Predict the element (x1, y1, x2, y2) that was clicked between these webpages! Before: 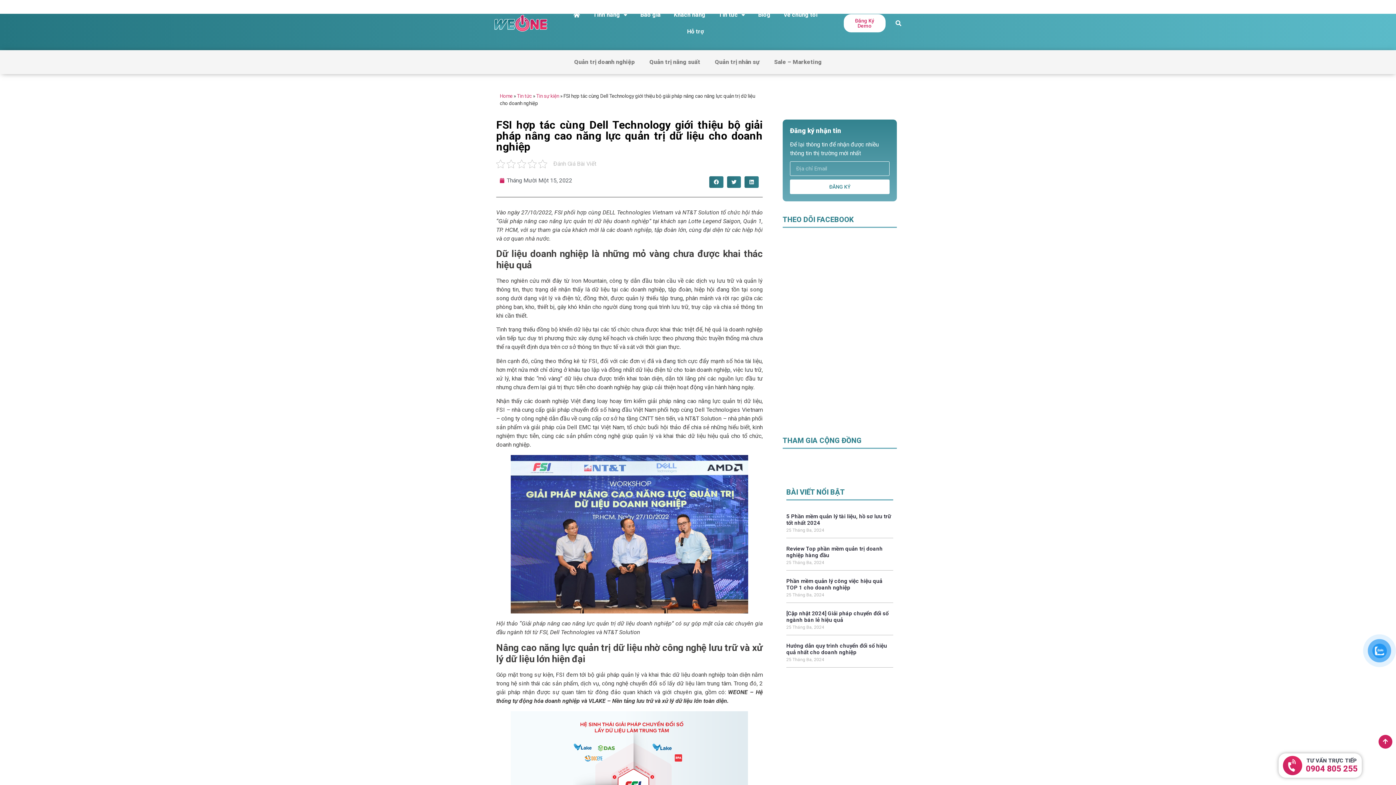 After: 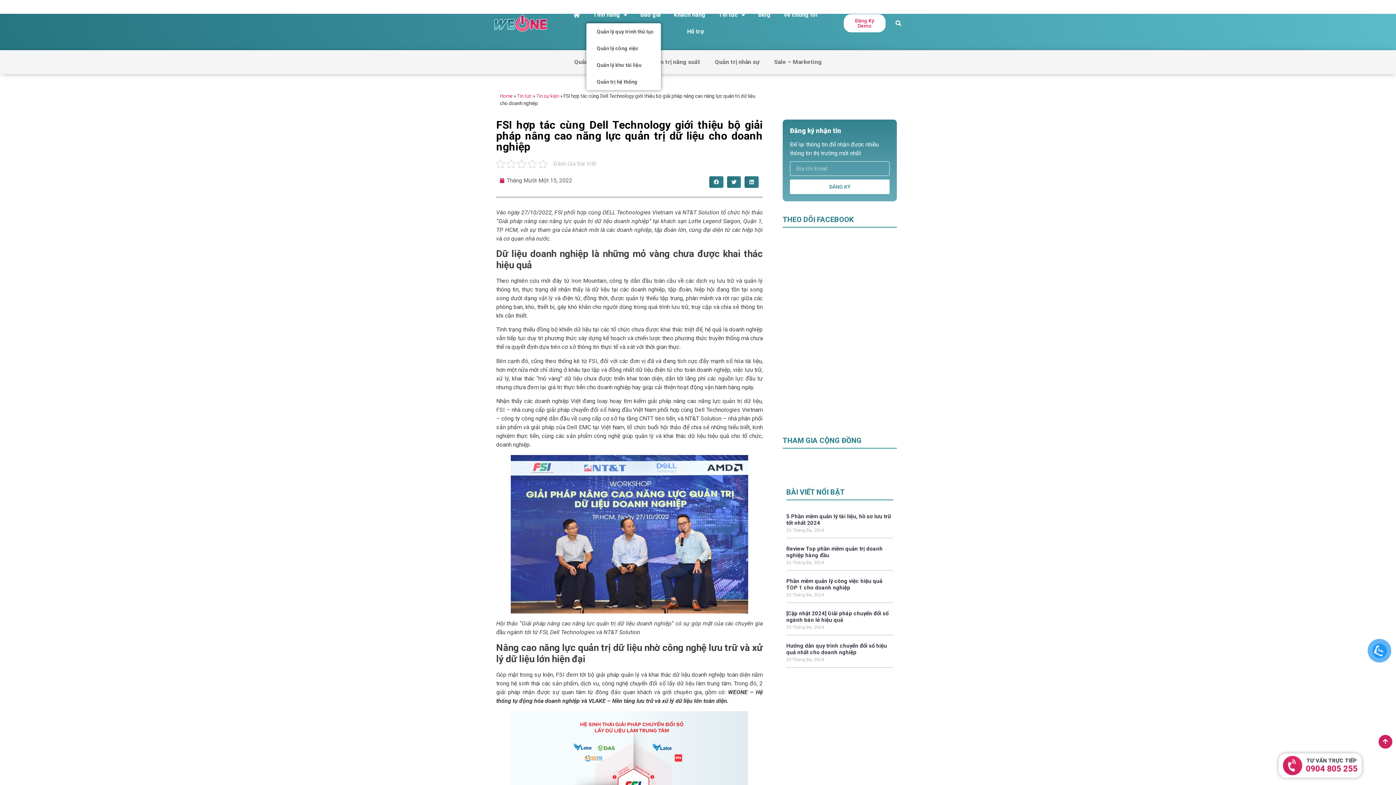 Action: bbox: (586, 6, 633, 23) label: Tính năng